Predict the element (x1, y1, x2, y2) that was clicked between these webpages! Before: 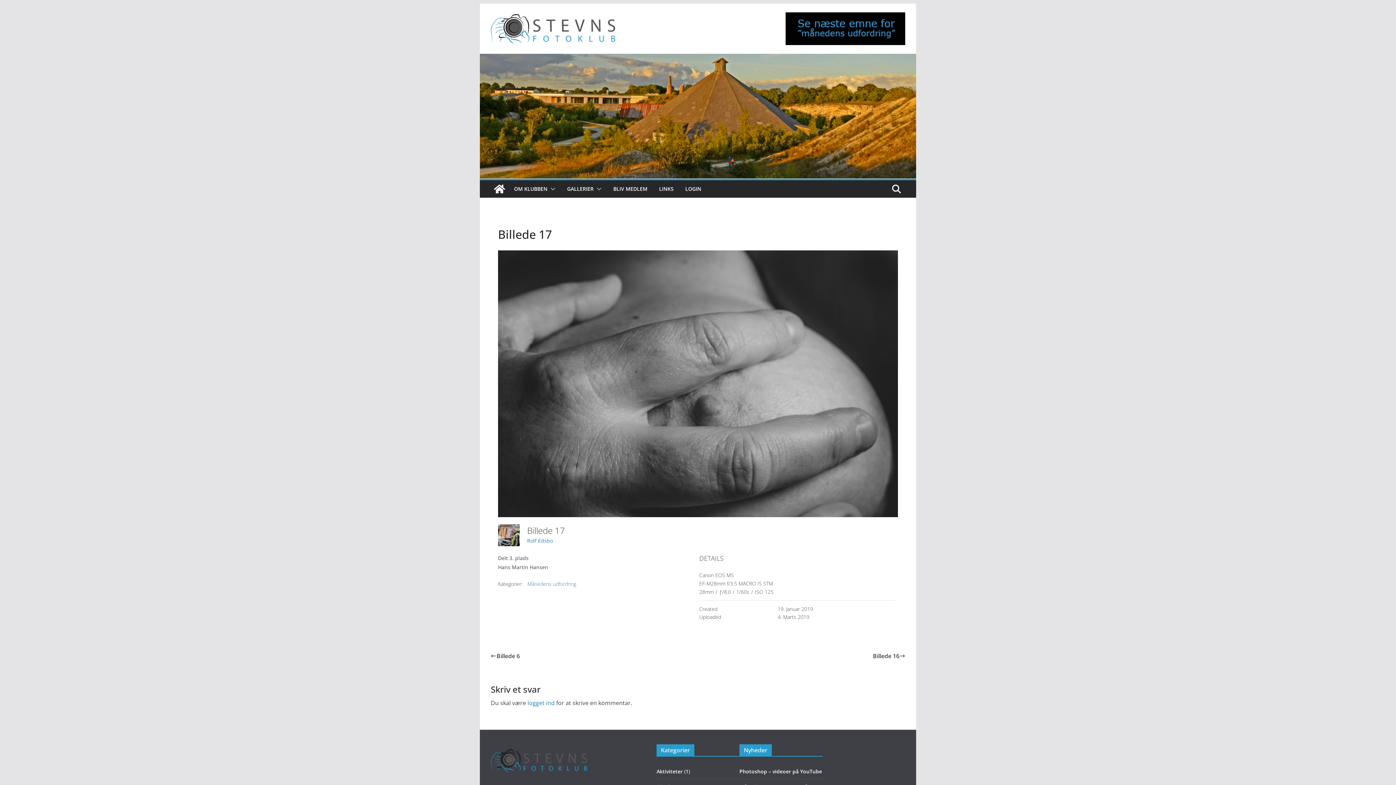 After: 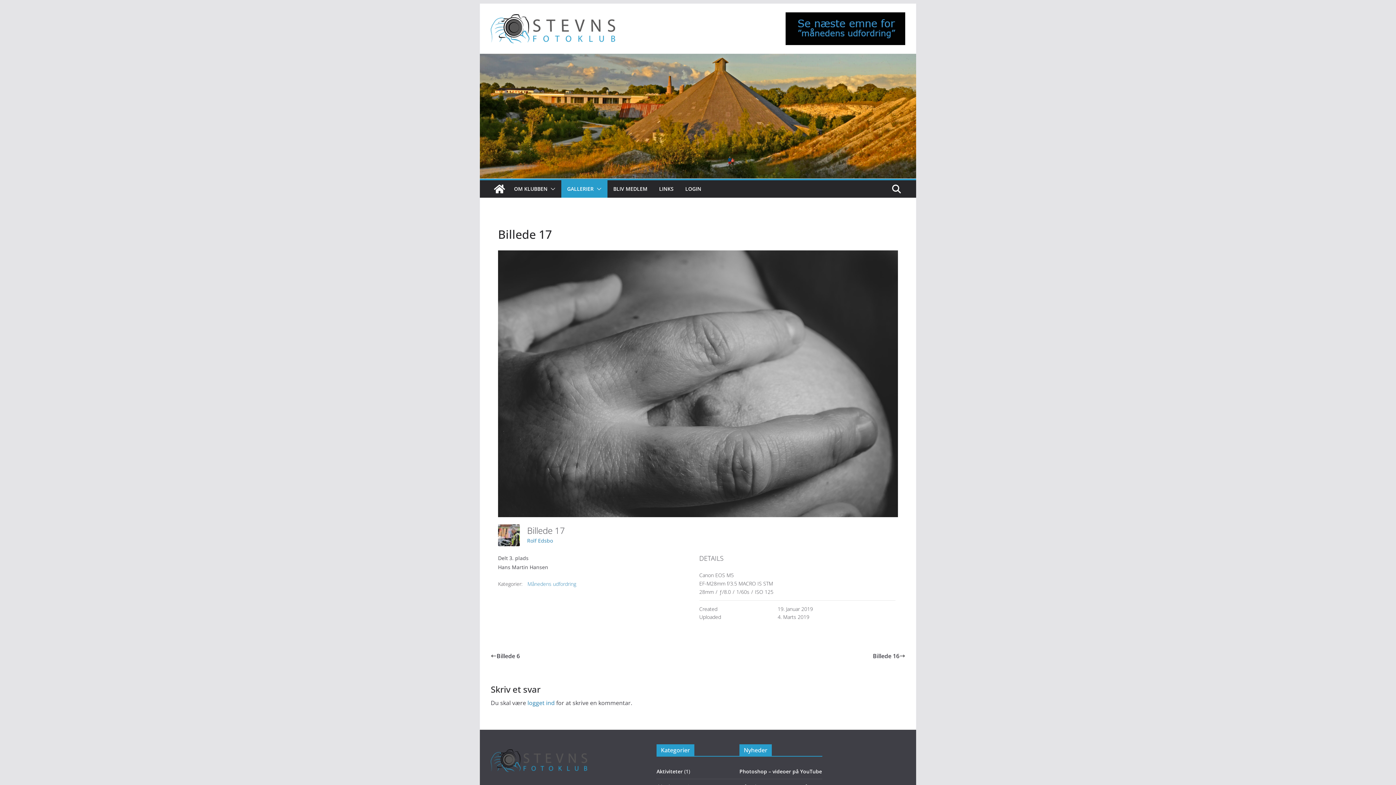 Action: bbox: (593, 184, 601, 194)